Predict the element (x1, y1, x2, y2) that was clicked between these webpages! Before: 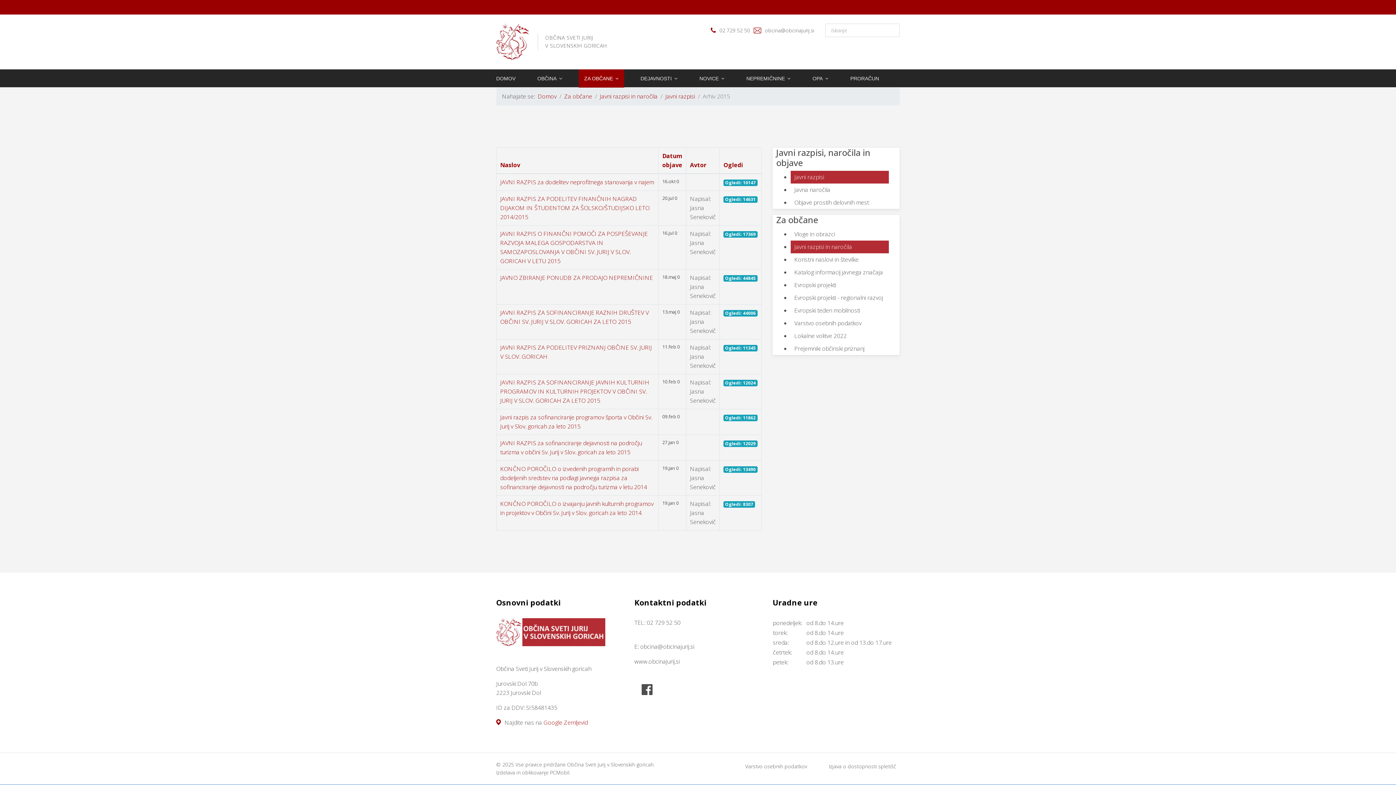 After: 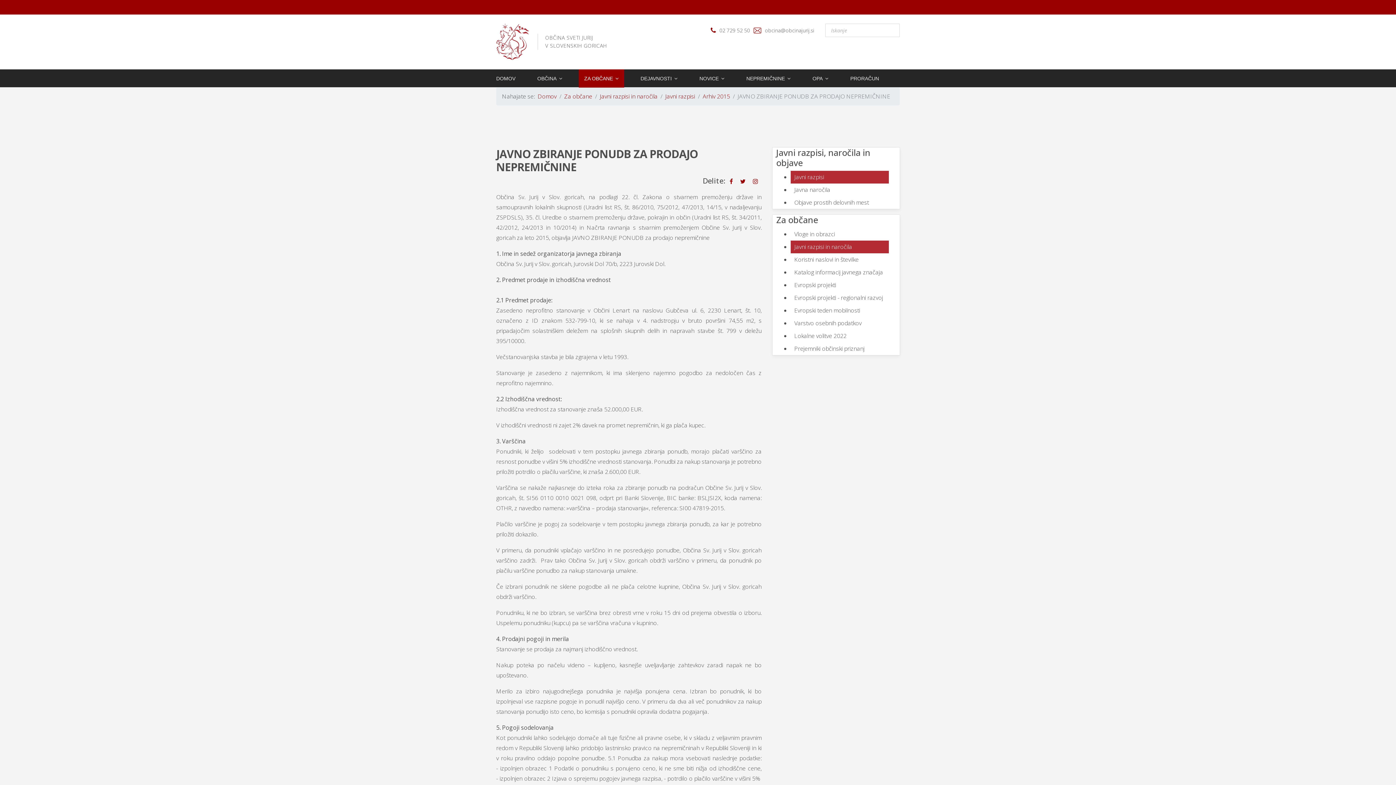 Action: bbox: (500, 273, 653, 281) label: JAVNO ZBIRANJE PONUDB ZA PRODAJO NEPREMIČNINE